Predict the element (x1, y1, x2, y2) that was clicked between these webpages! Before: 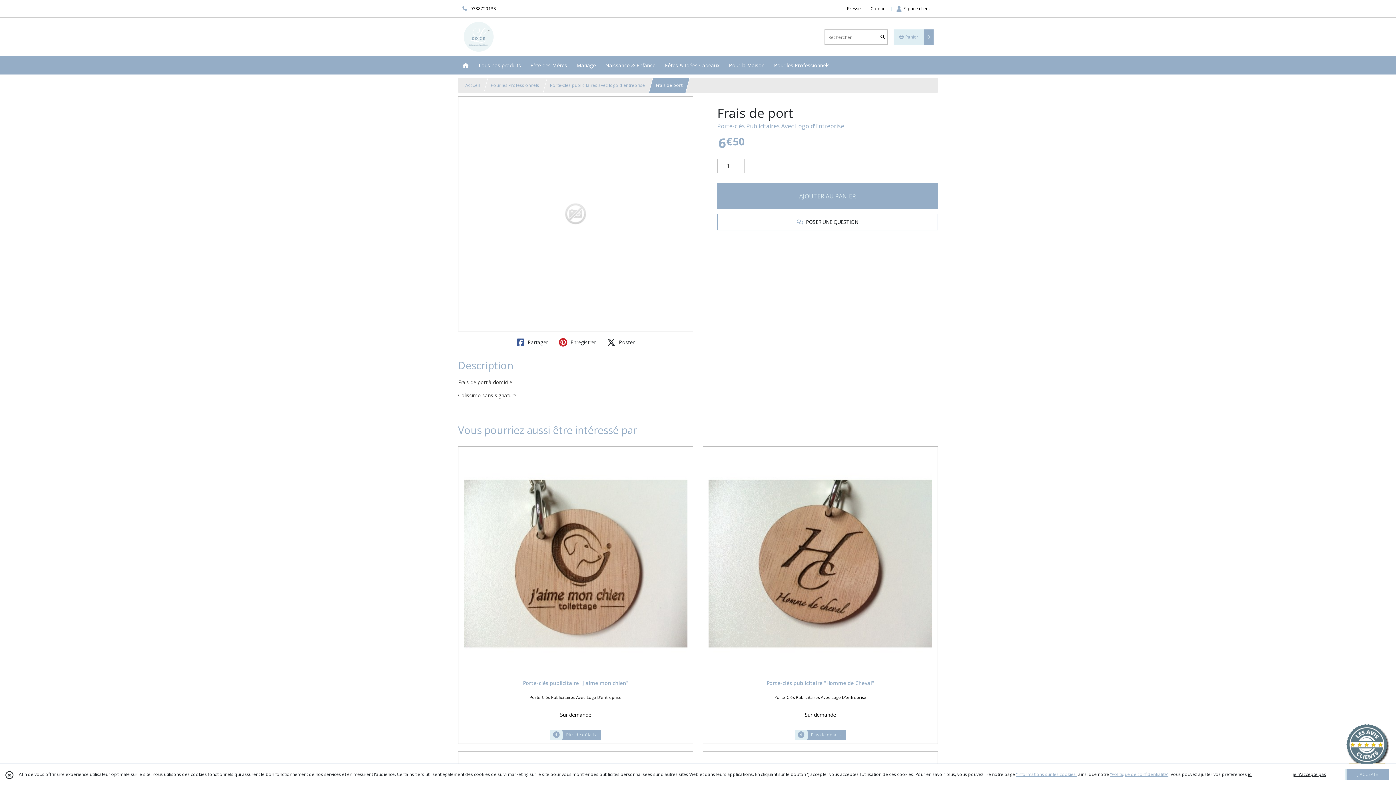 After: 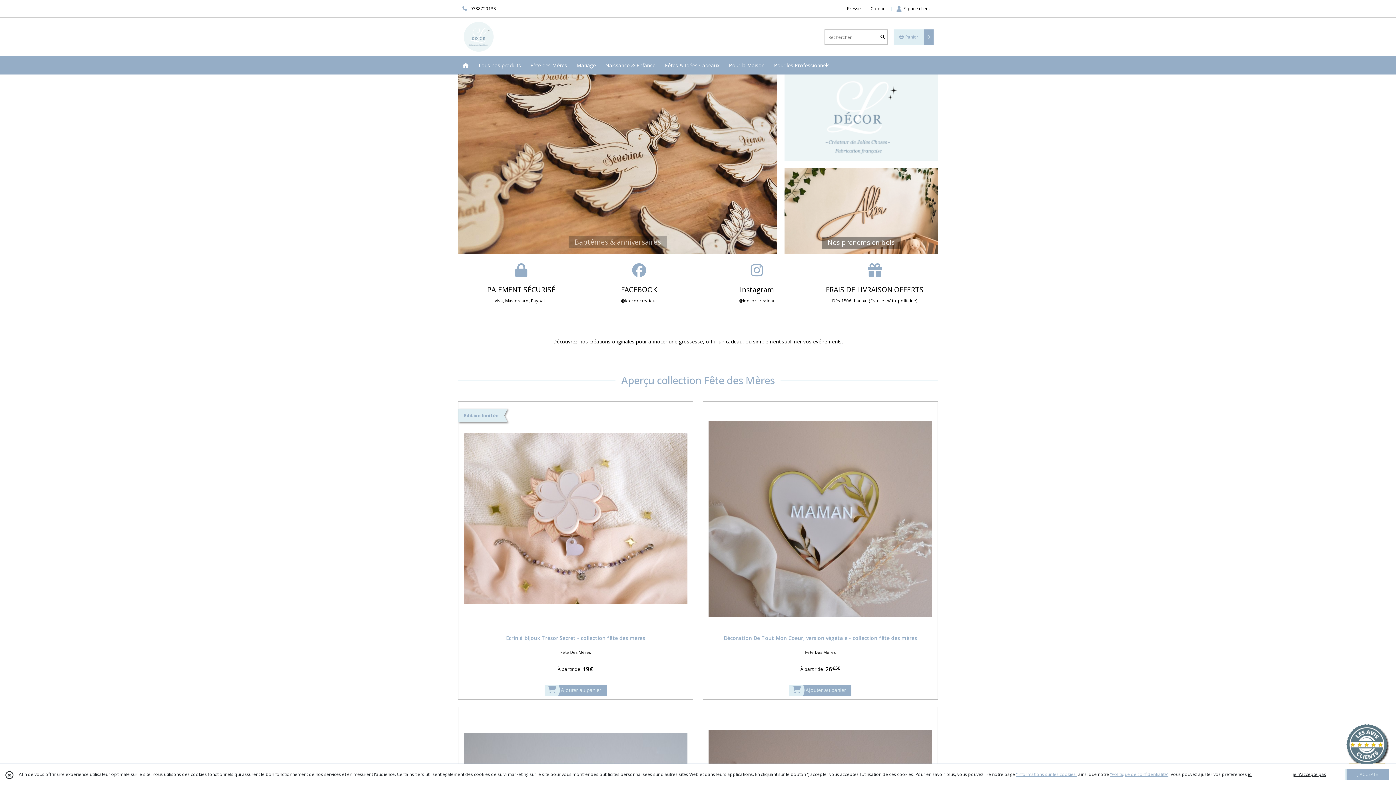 Action: bbox: (462, 20, 821, 53)